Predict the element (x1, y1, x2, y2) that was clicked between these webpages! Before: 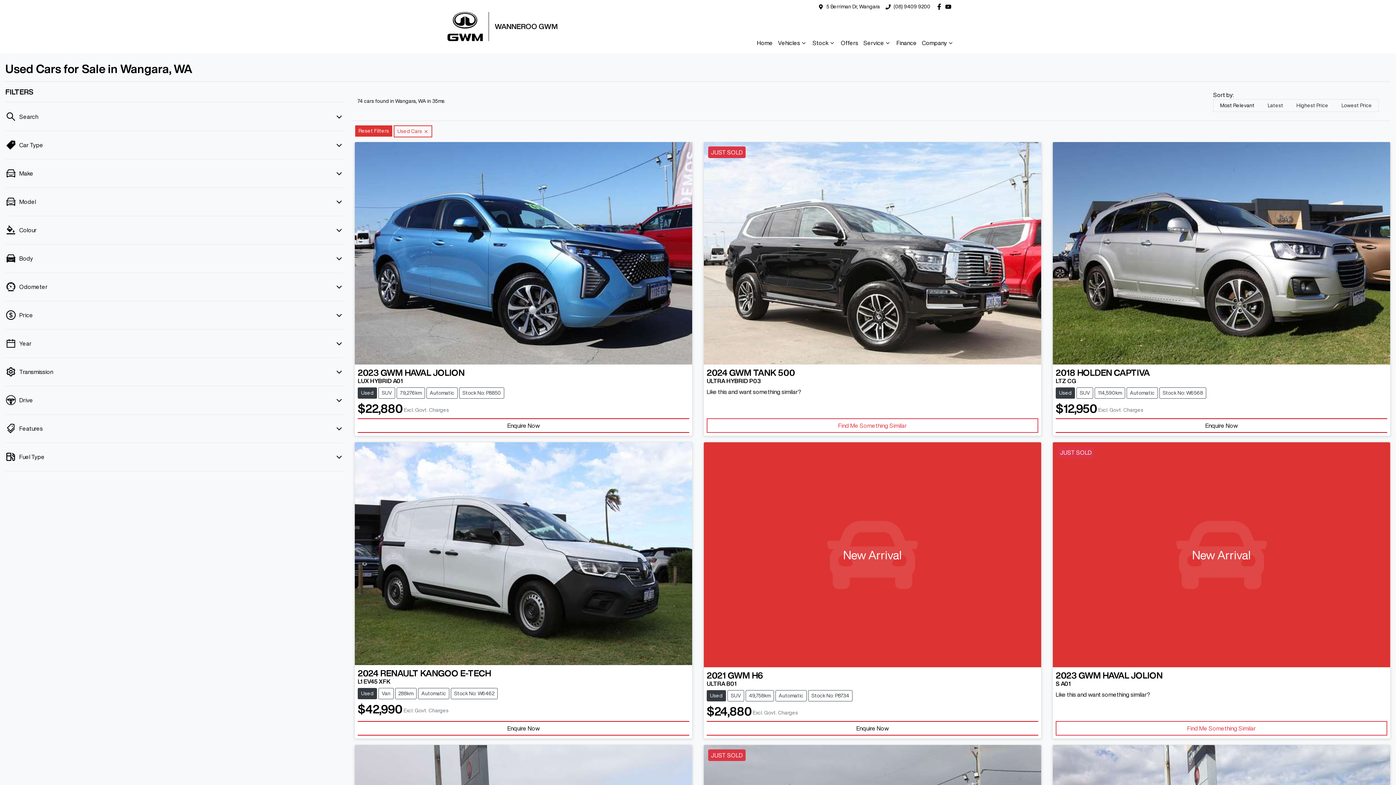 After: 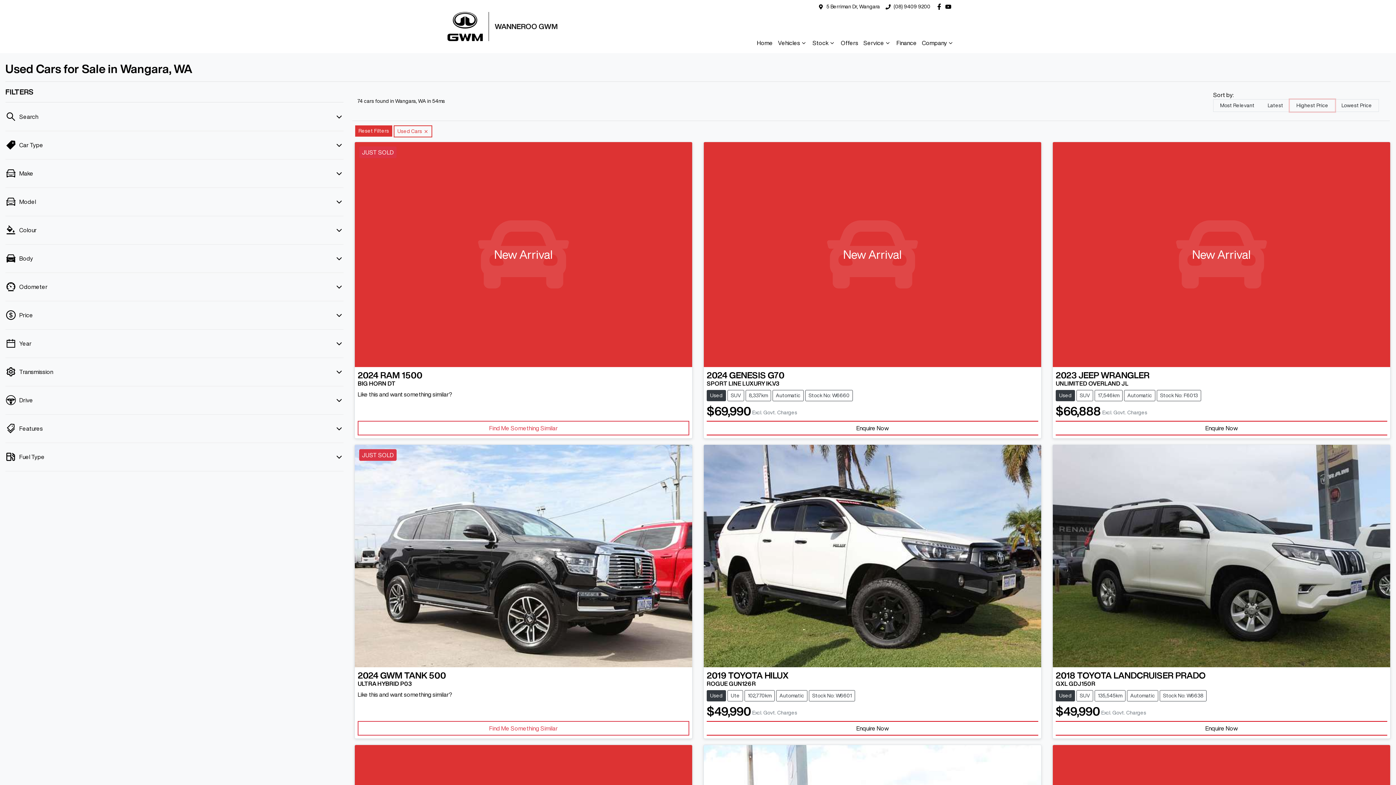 Action: label: Highest Price bbox: (1290, 99, 1335, 111)